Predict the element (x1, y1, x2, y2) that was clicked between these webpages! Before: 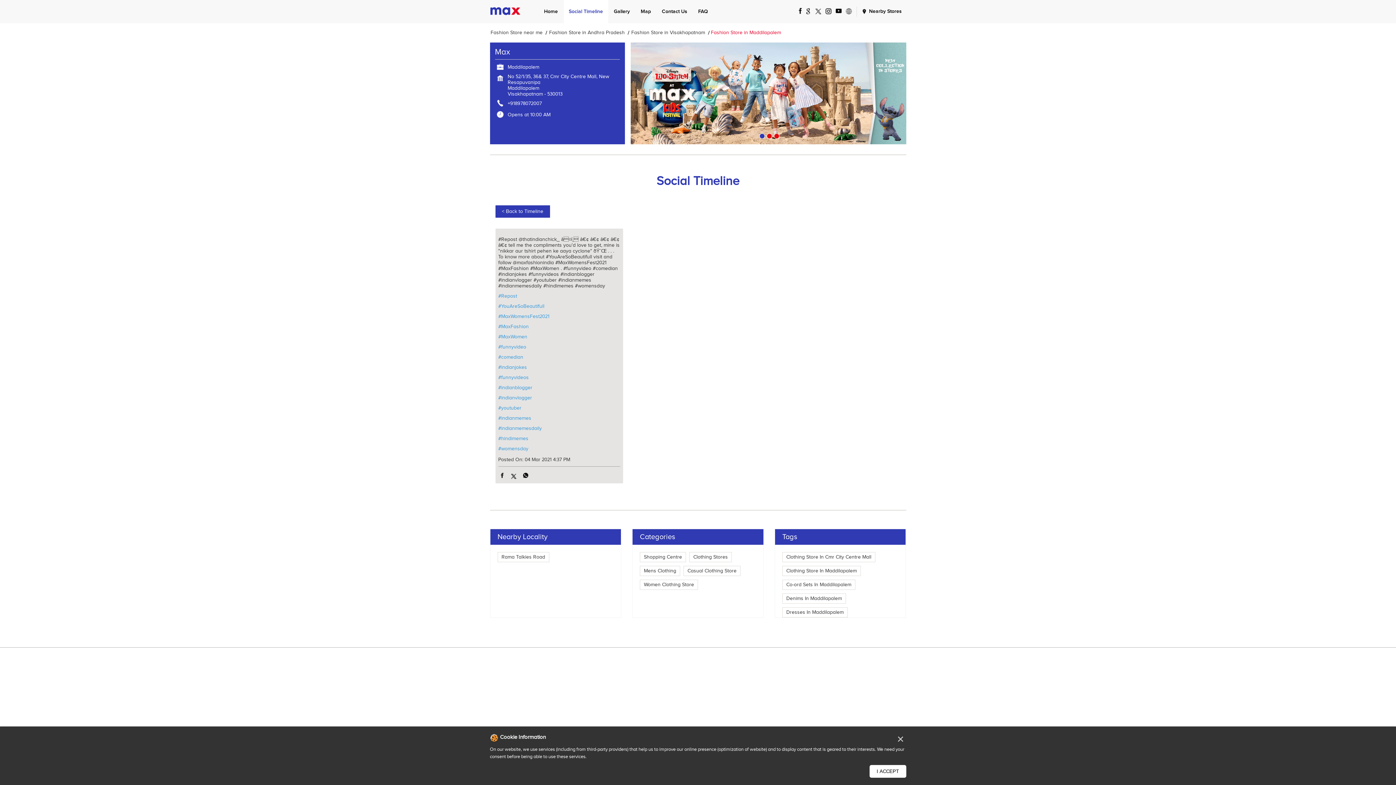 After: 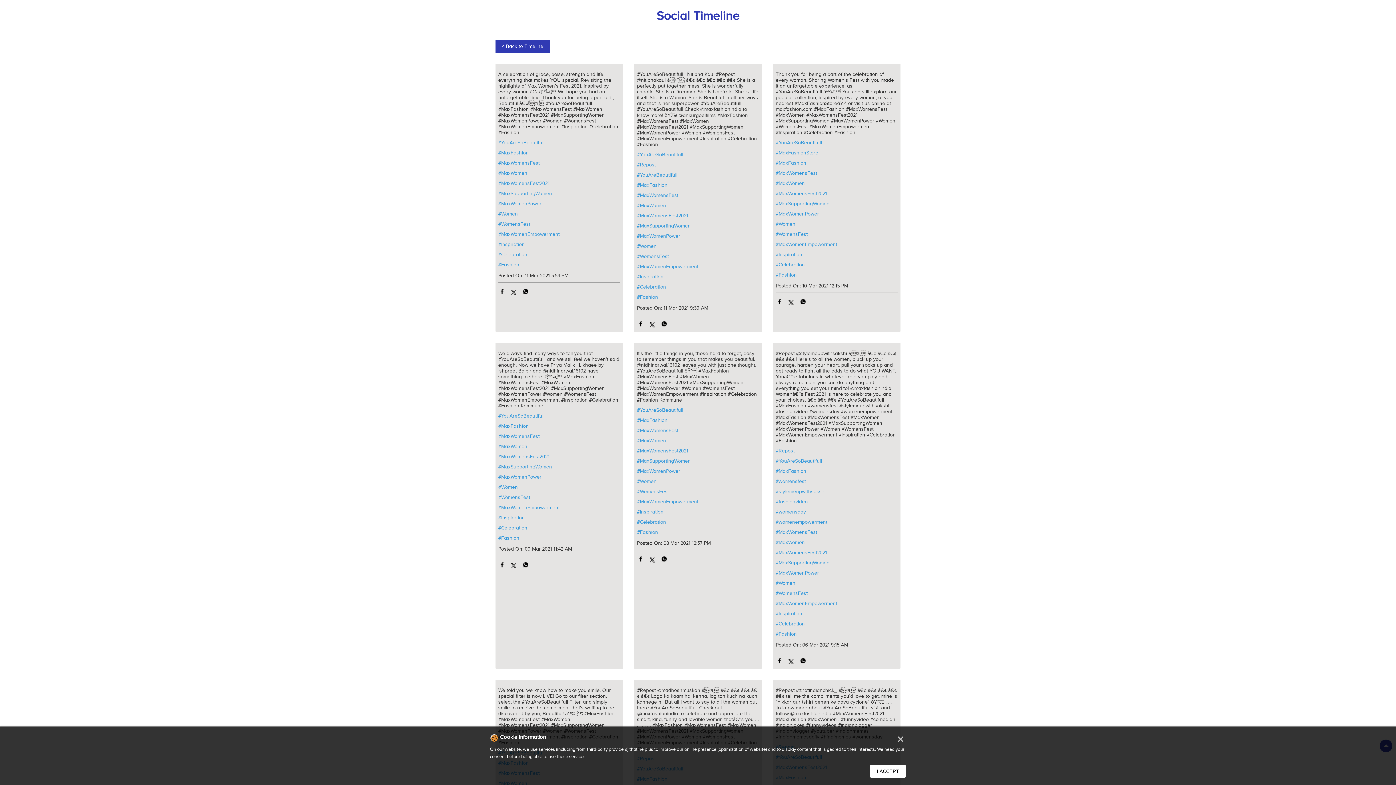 Action: bbox: (498, 313, 620, 319) label: #MaxWomensFest2021